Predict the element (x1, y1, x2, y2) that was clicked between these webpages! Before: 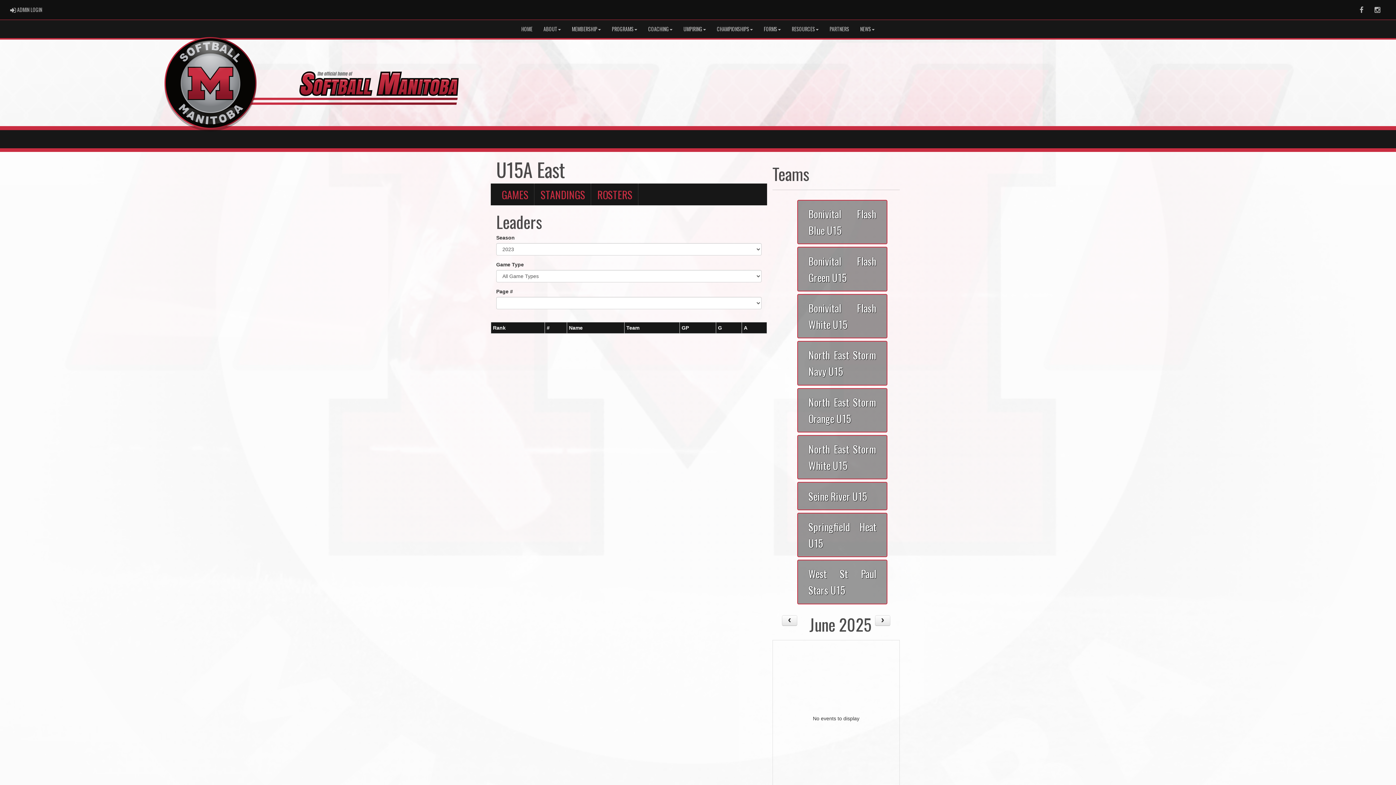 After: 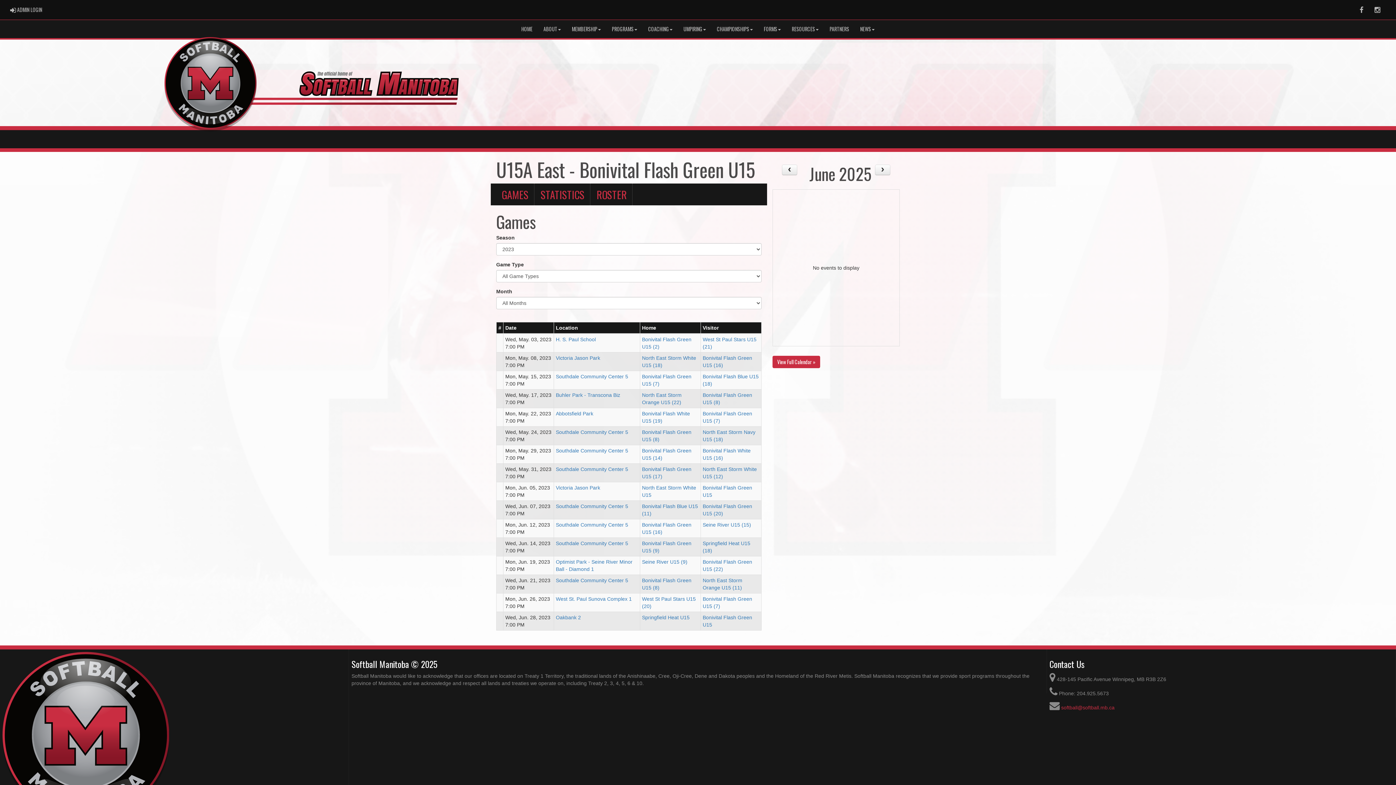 Action: label: Bonivital Flash Green U15 bbox: (808, 252, 876, 285)